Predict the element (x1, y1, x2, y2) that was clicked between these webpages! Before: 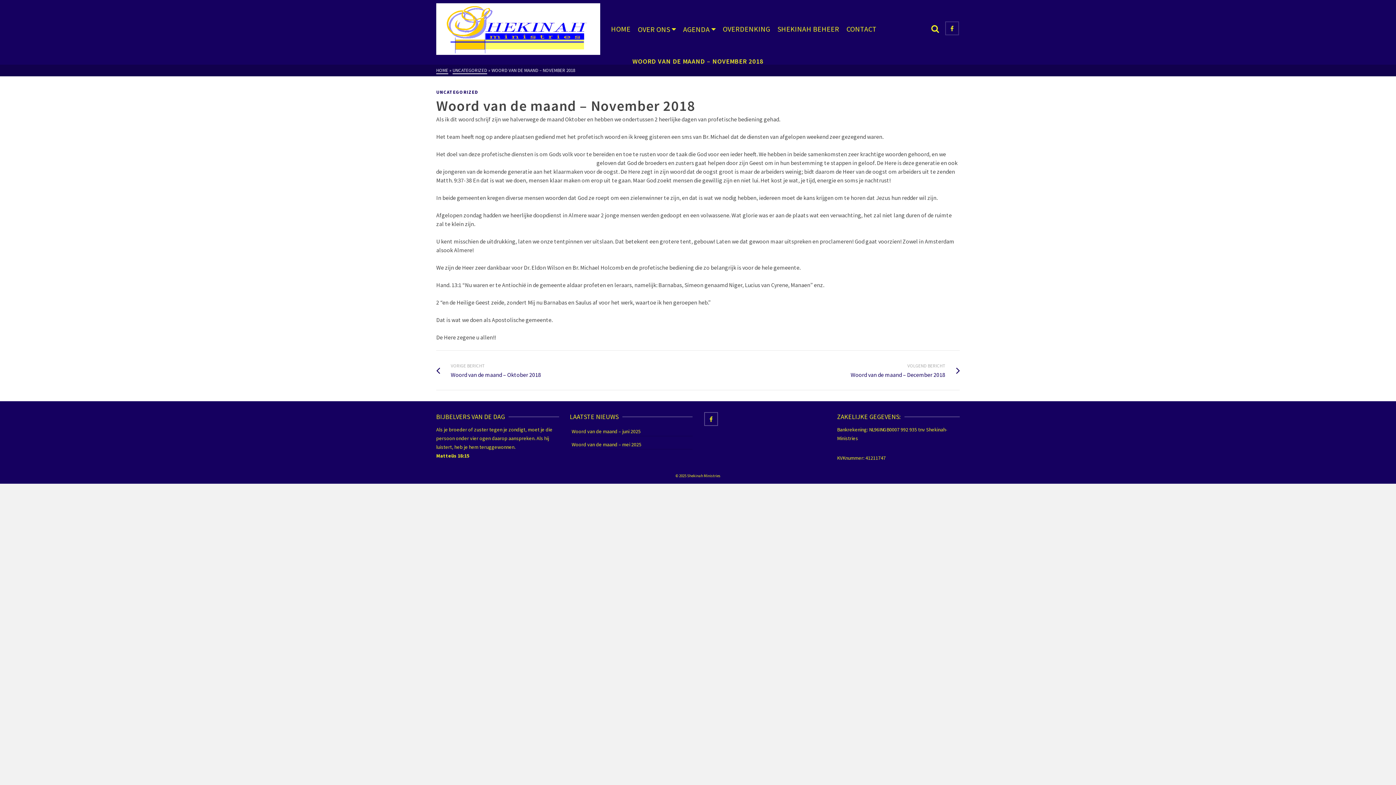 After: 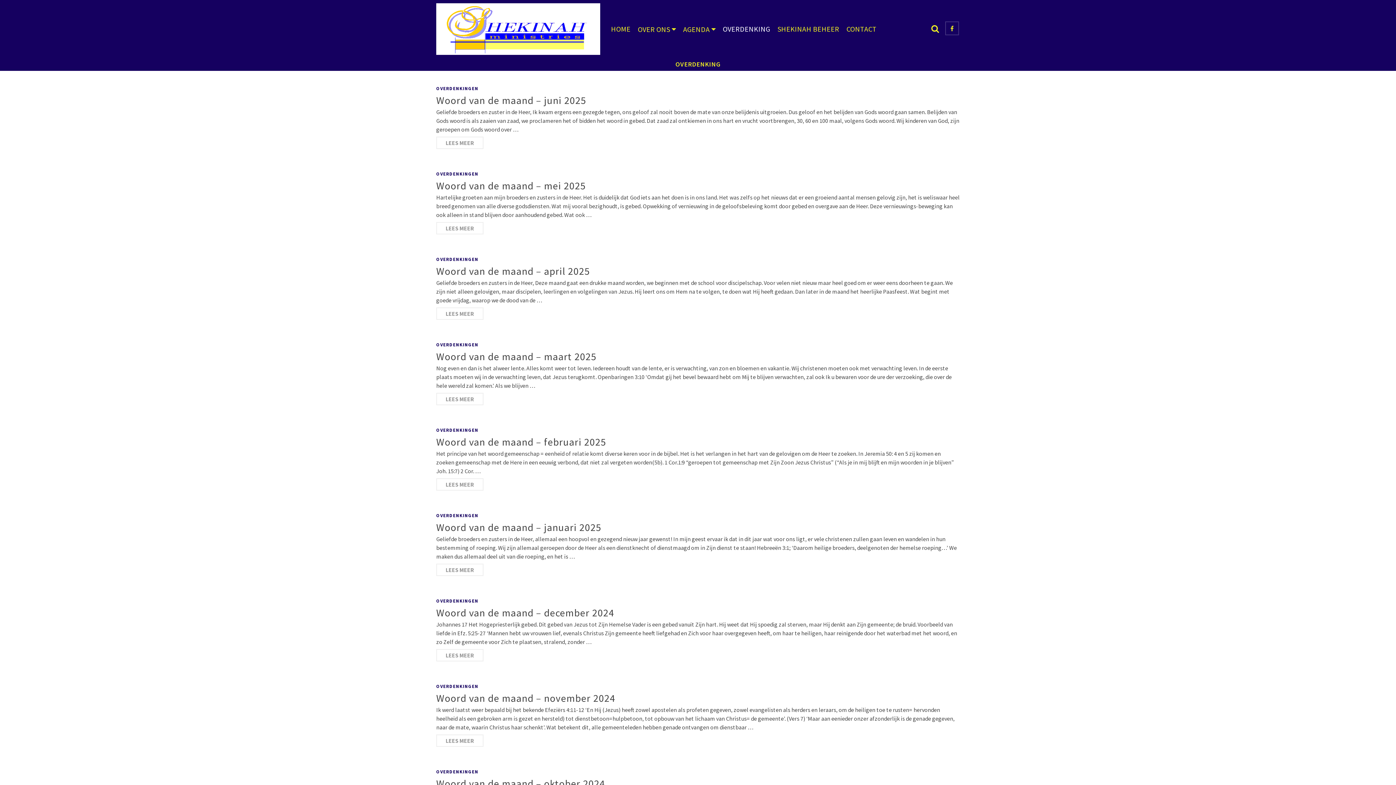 Action: label: OVERDENKING bbox: (719, 22, 773, 36)